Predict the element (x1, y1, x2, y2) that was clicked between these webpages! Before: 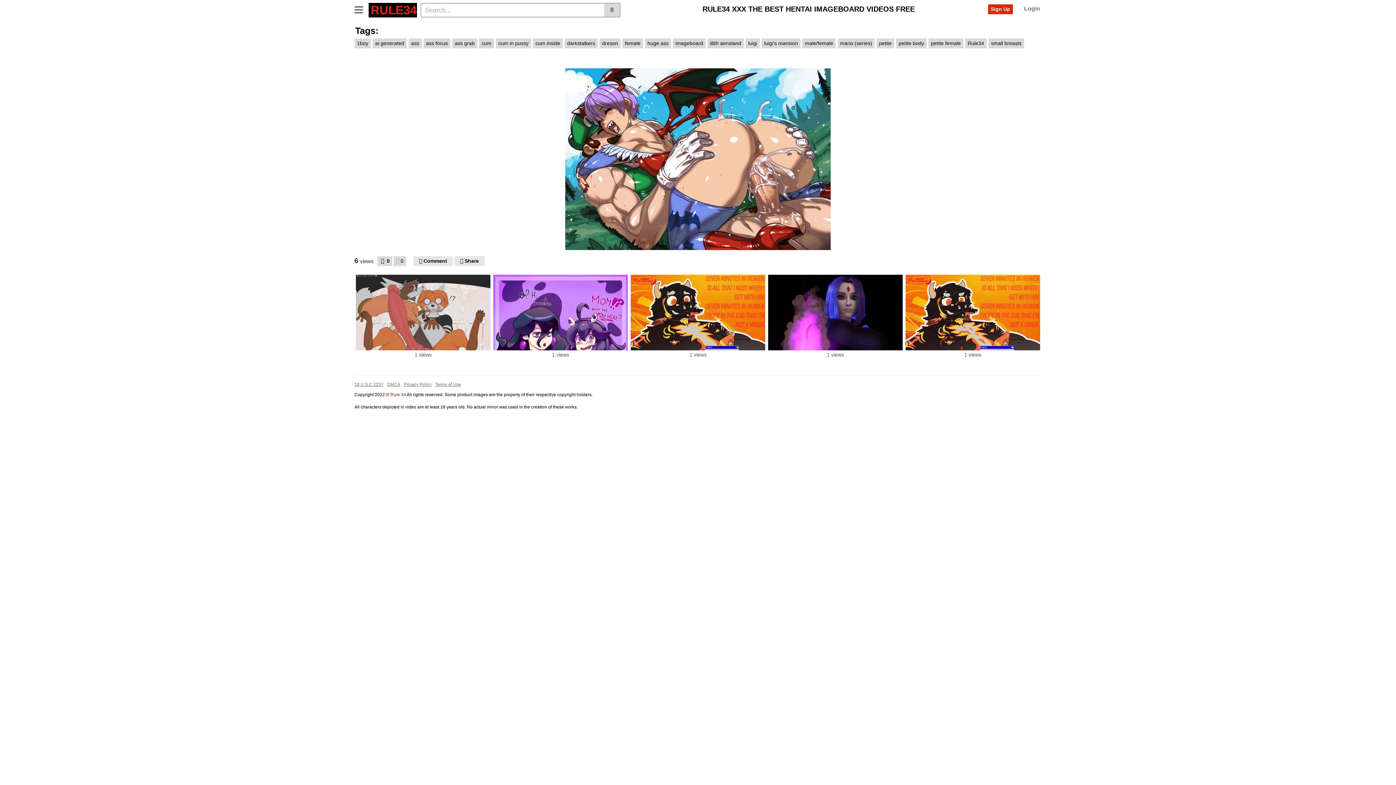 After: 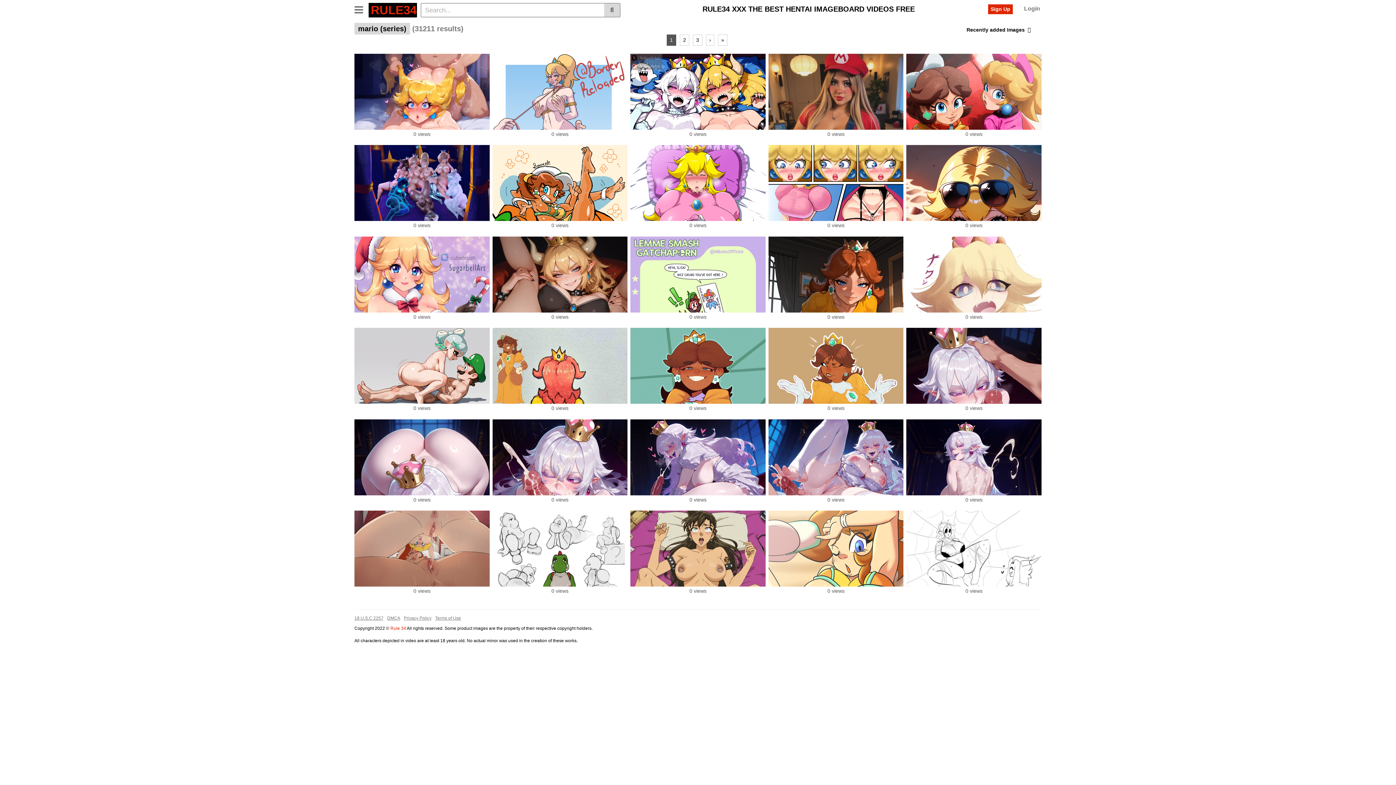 Action: bbox: (837, 38, 874, 48) label: mario (series)